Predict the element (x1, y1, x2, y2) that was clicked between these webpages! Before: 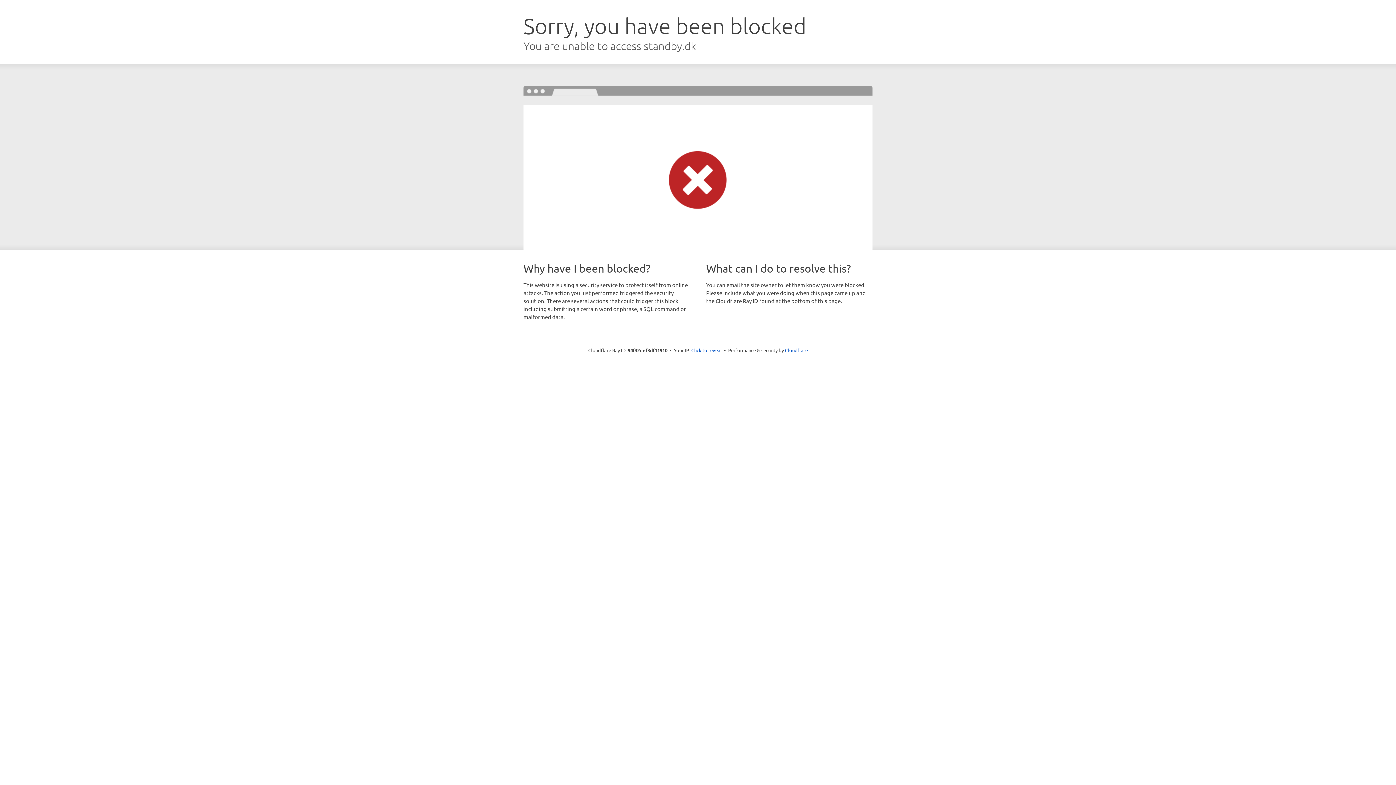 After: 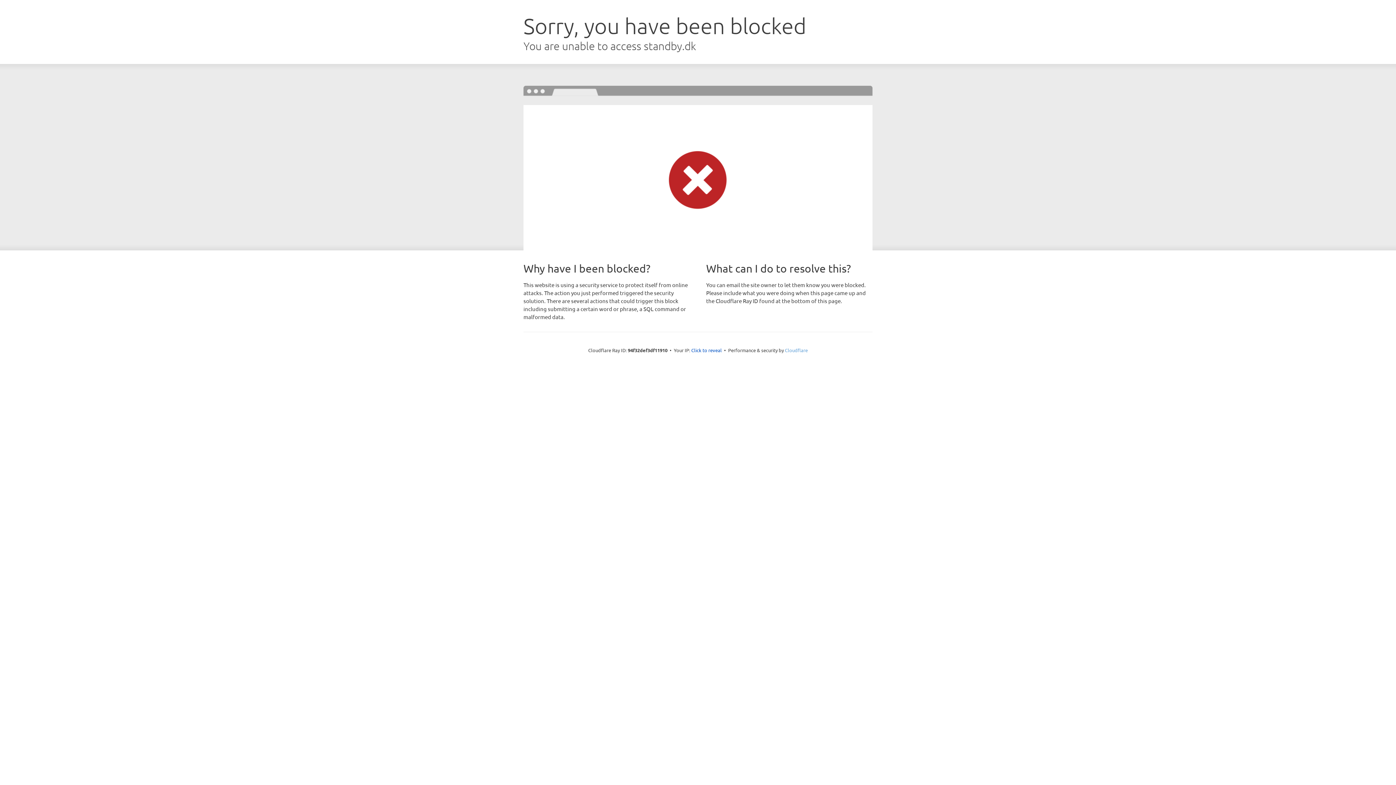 Action: label: Cloudflare bbox: (785, 347, 808, 353)